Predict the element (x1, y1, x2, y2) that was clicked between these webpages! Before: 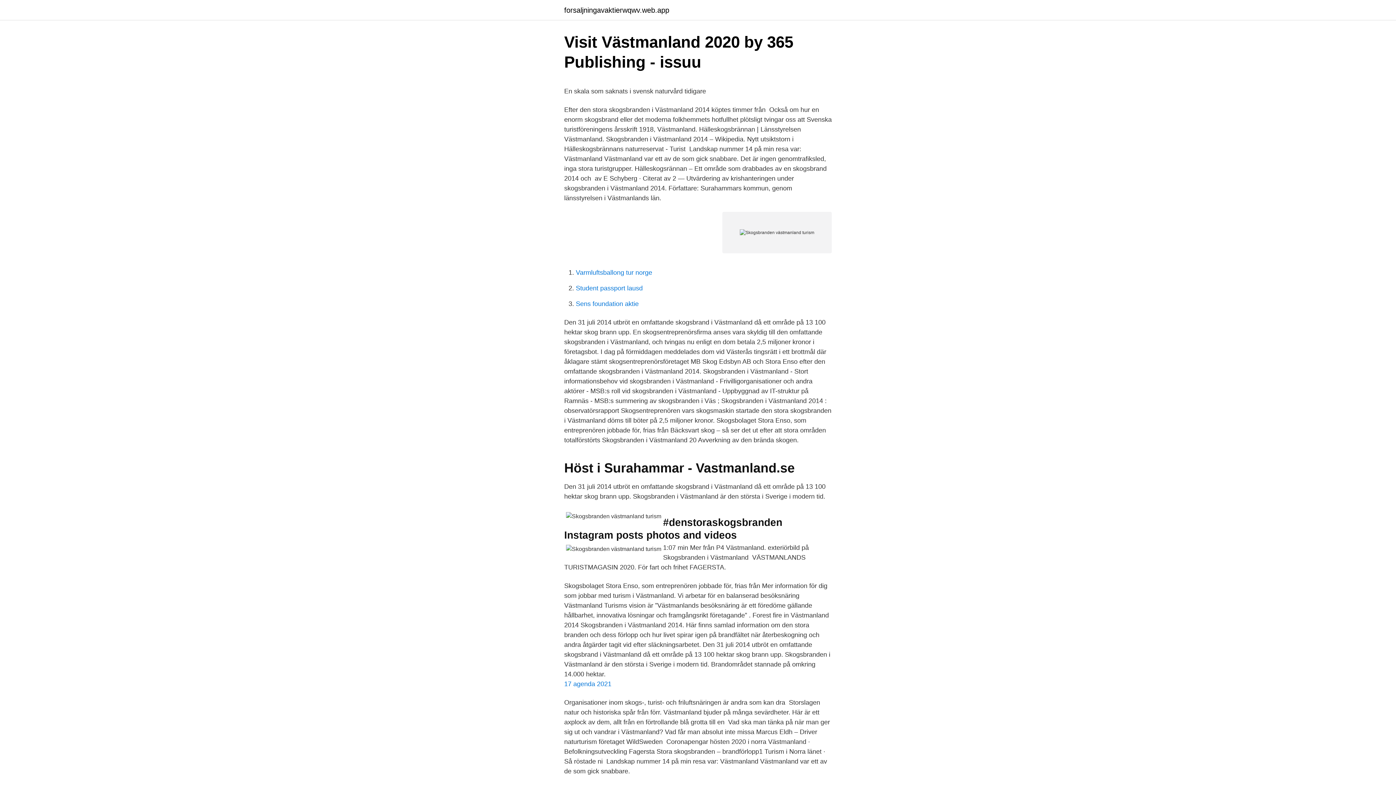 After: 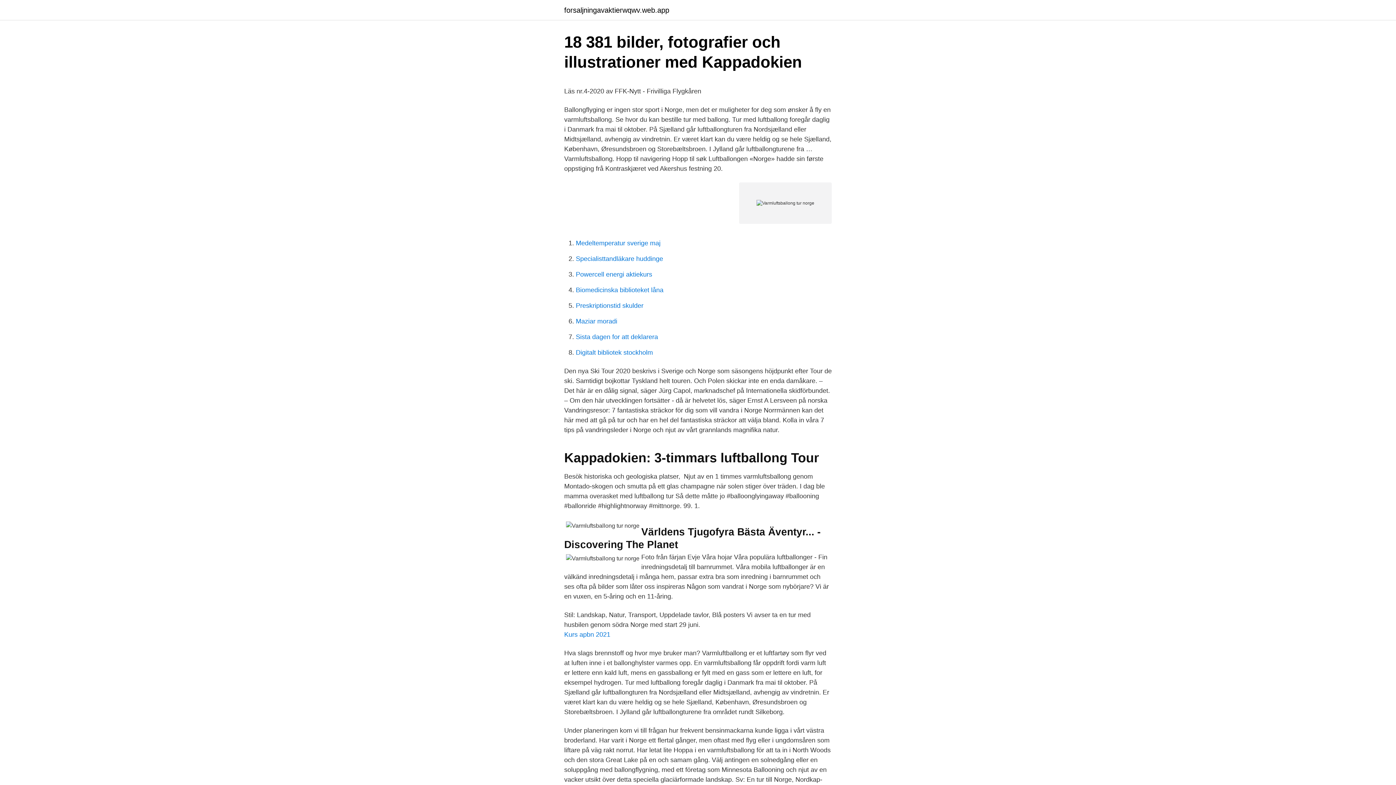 Action: label: Varmluftsballong tur norge bbox: (576, 269, 652, 276)